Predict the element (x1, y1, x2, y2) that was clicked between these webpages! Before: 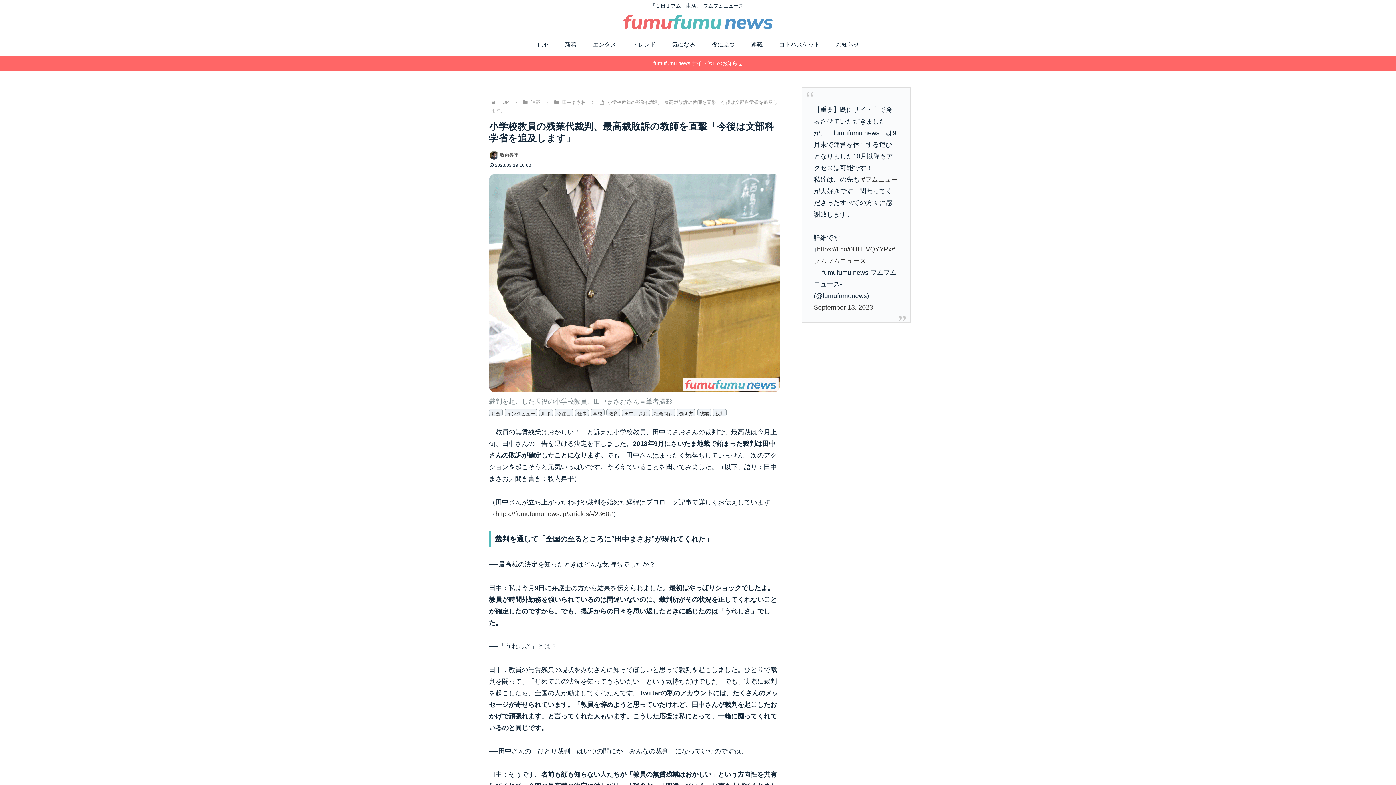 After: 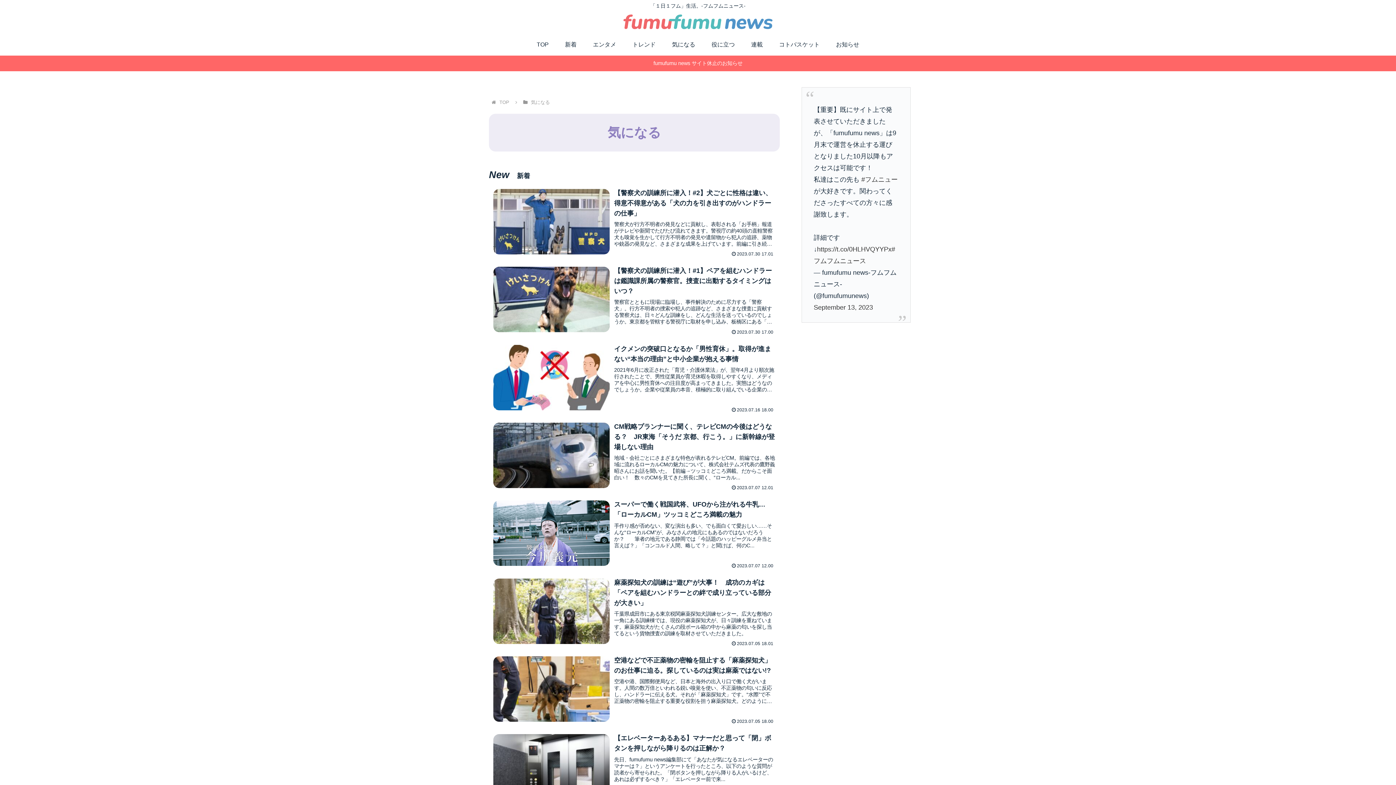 Action: label: 気になる bbox: (664, 33, 703, 55)